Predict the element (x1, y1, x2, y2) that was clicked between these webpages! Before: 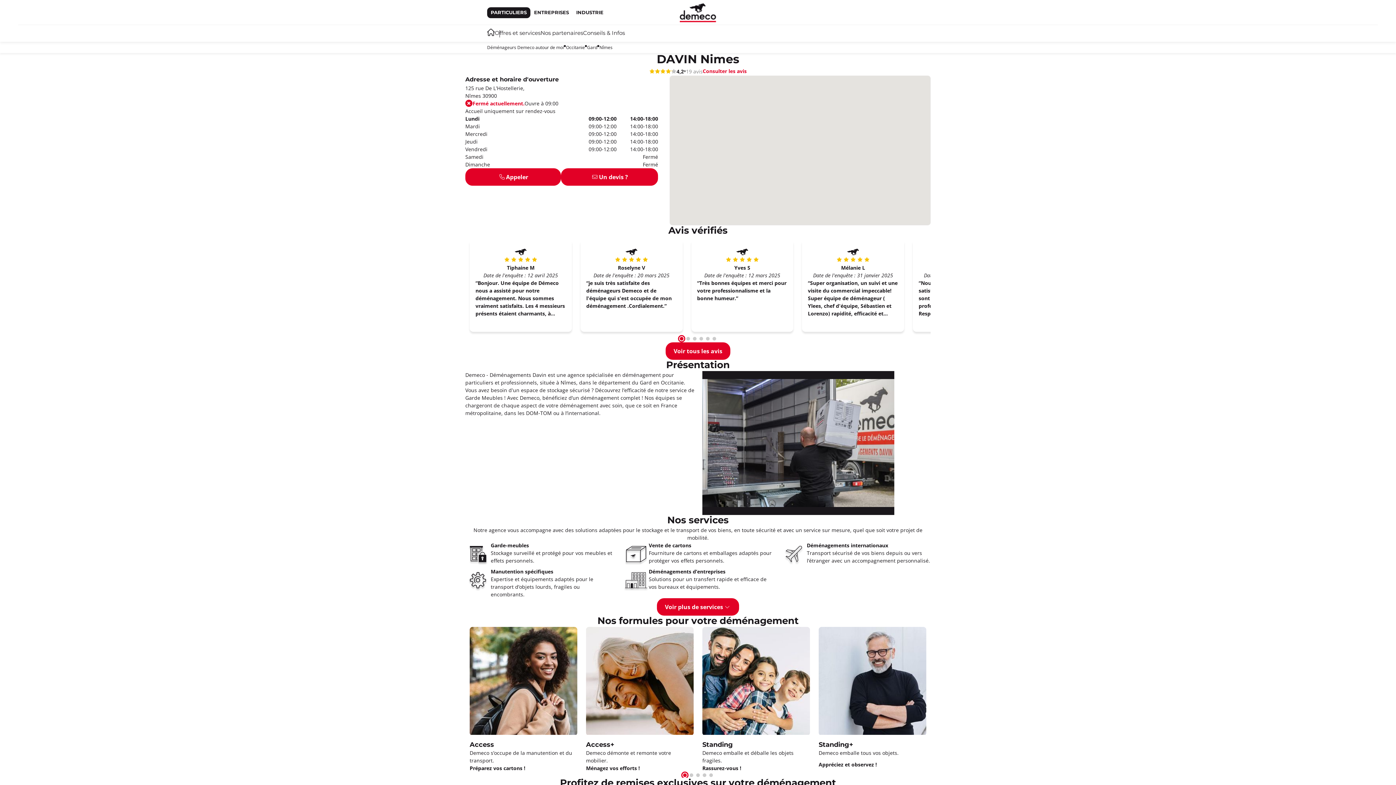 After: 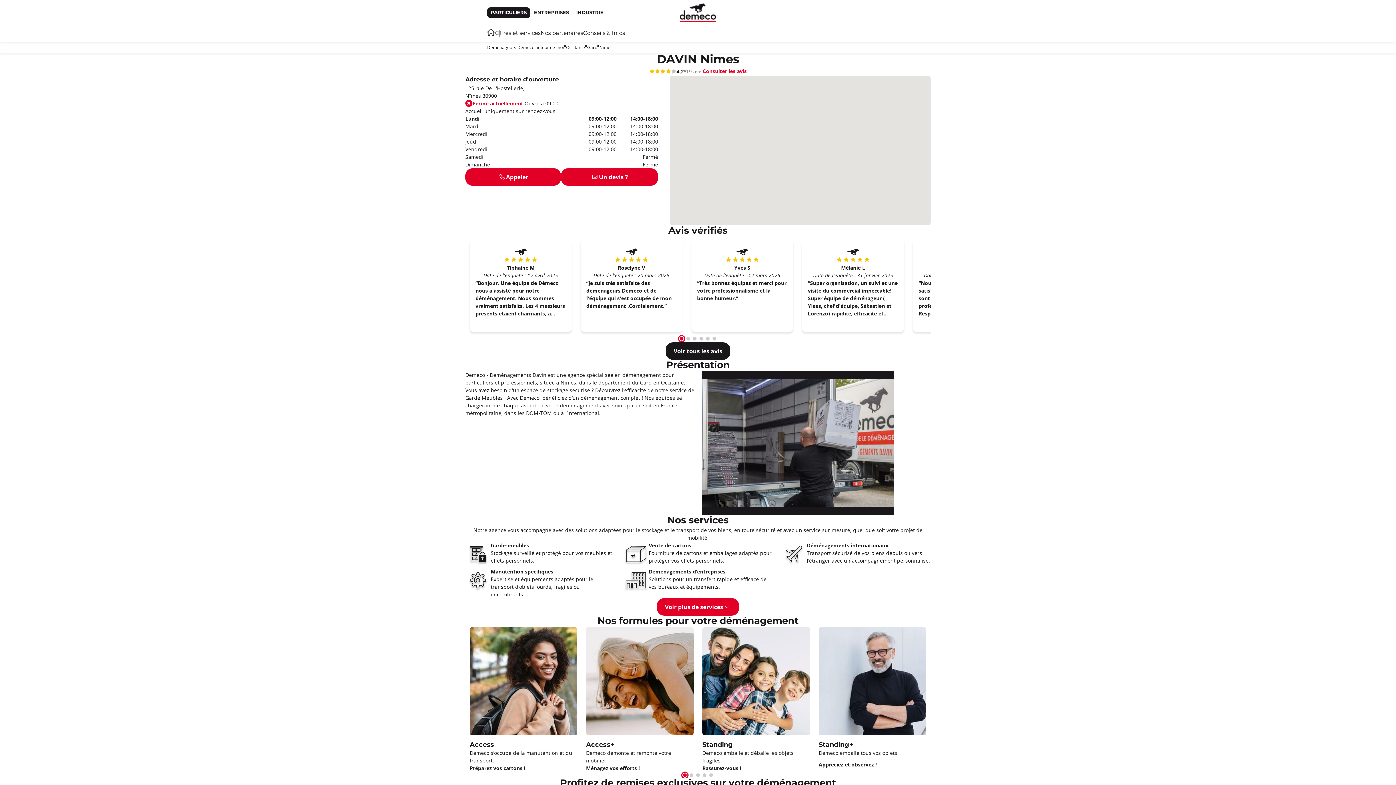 Action: label: Voir tous les avis bbox: (665, 342, 730, 360)